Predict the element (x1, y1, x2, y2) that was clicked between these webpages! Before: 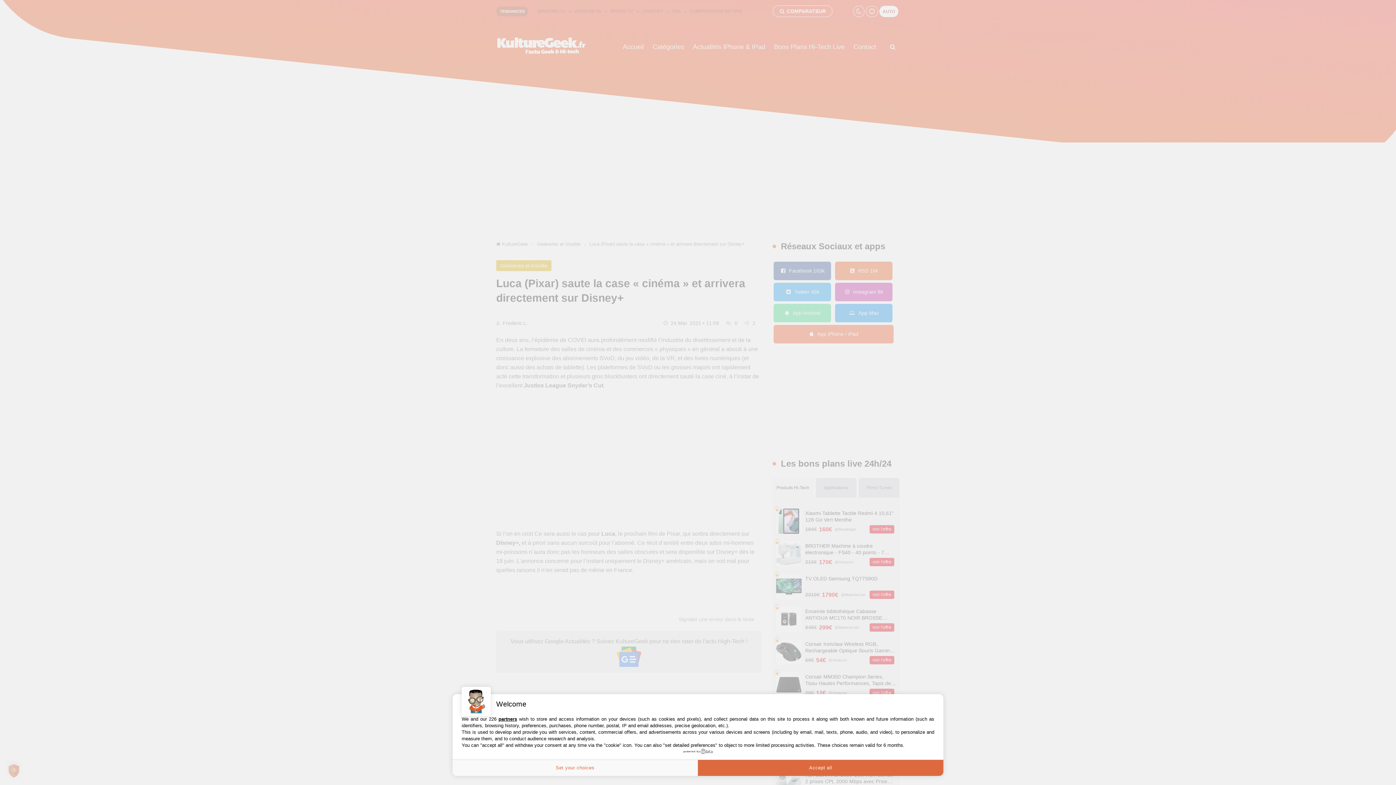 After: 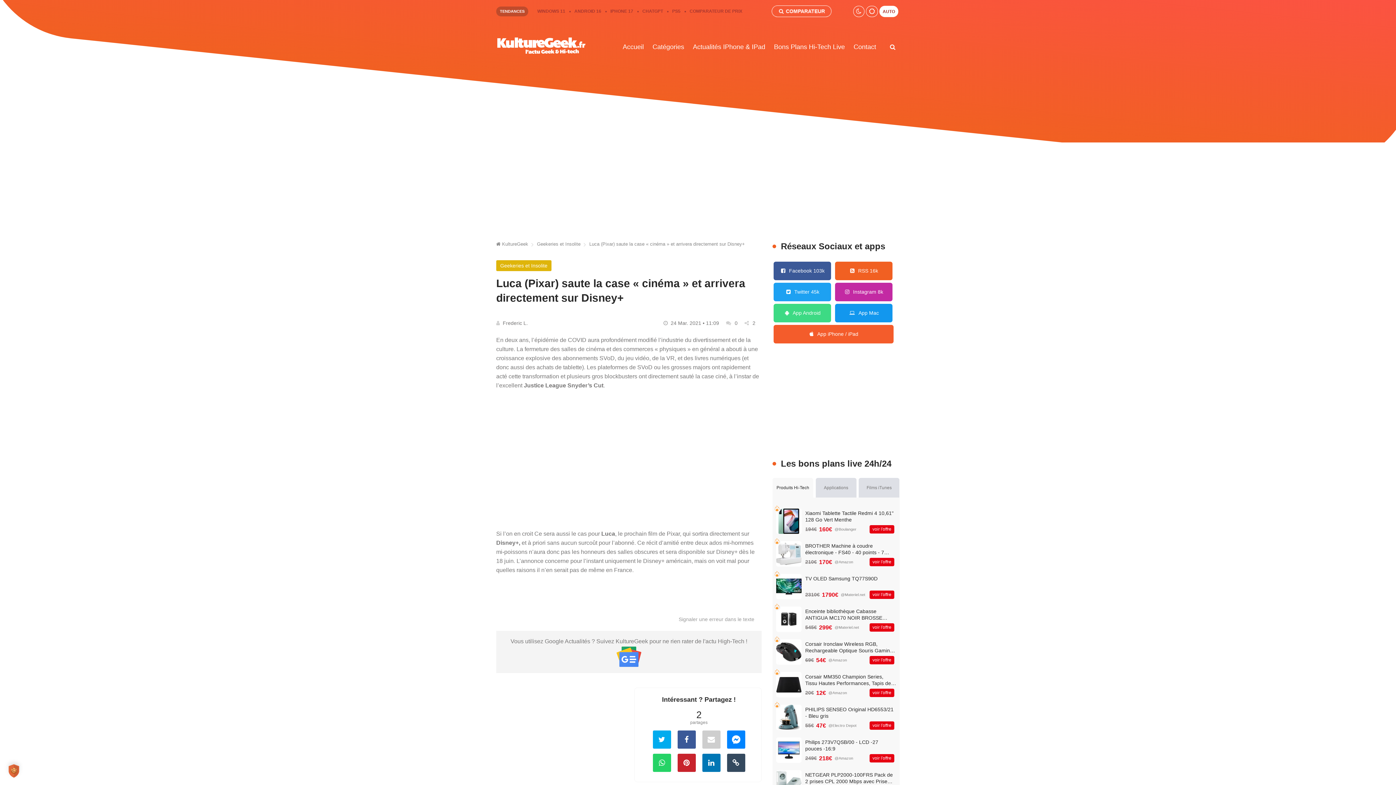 Action: bbox: (698, 760, 943, 776) label: Accept all